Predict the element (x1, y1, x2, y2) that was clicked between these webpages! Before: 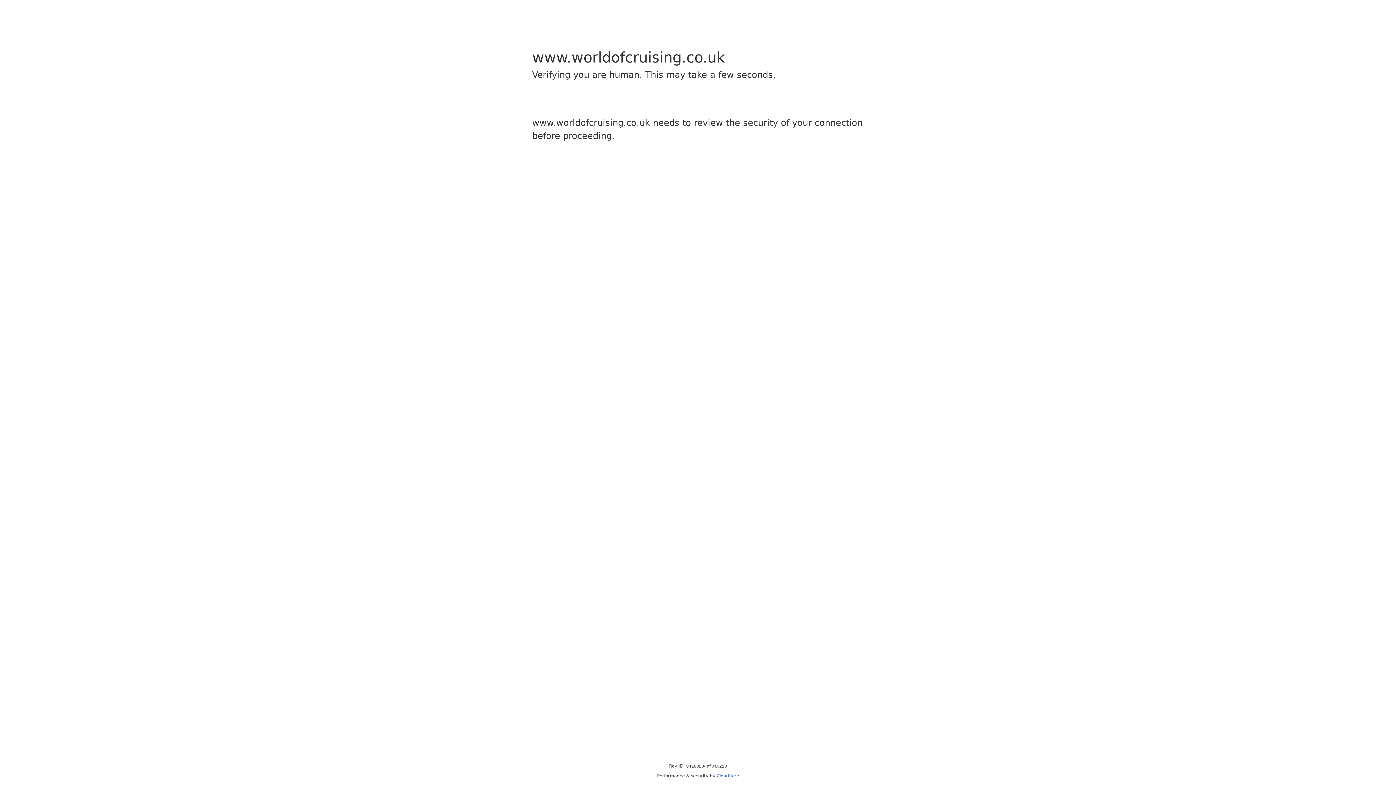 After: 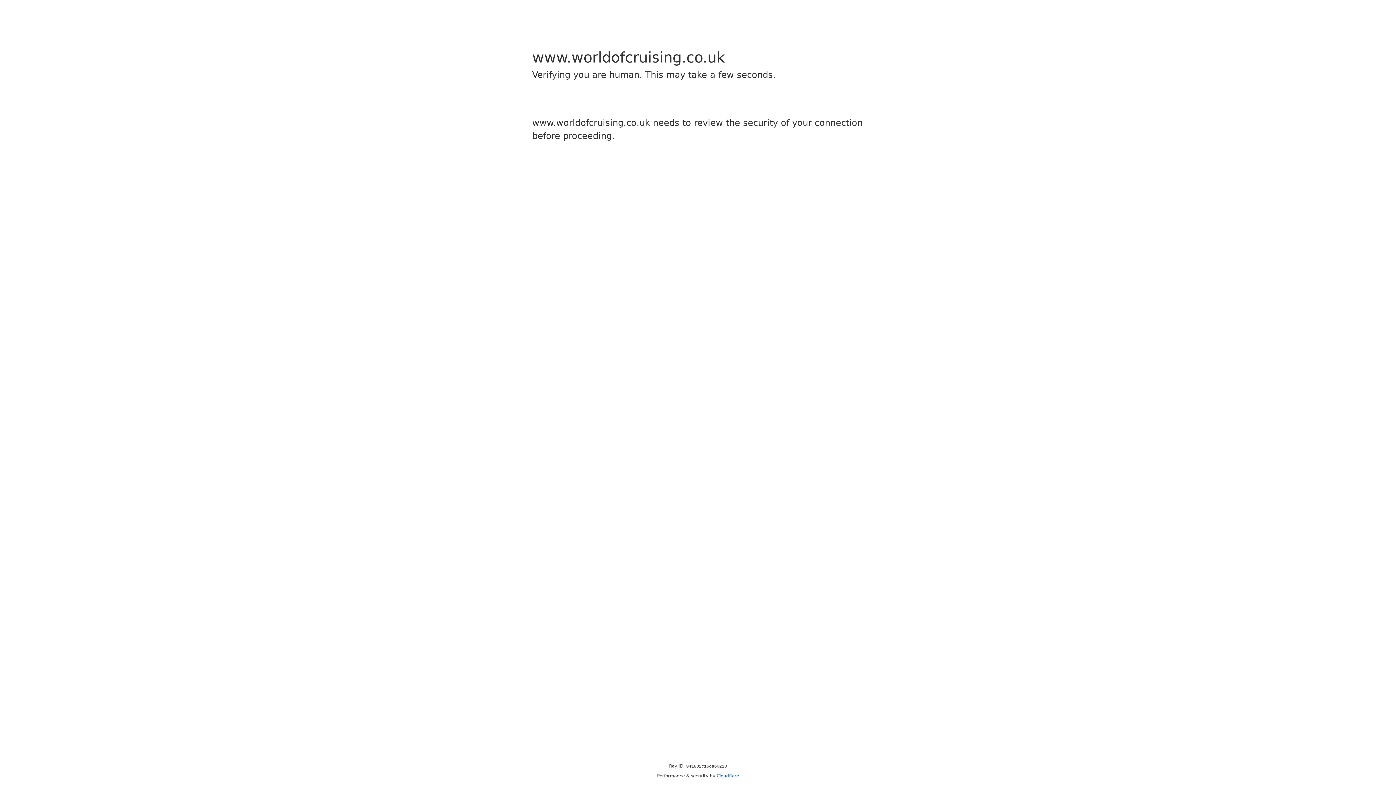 Action: label: Cloudflare bbox: (716, 773, 739, 778)